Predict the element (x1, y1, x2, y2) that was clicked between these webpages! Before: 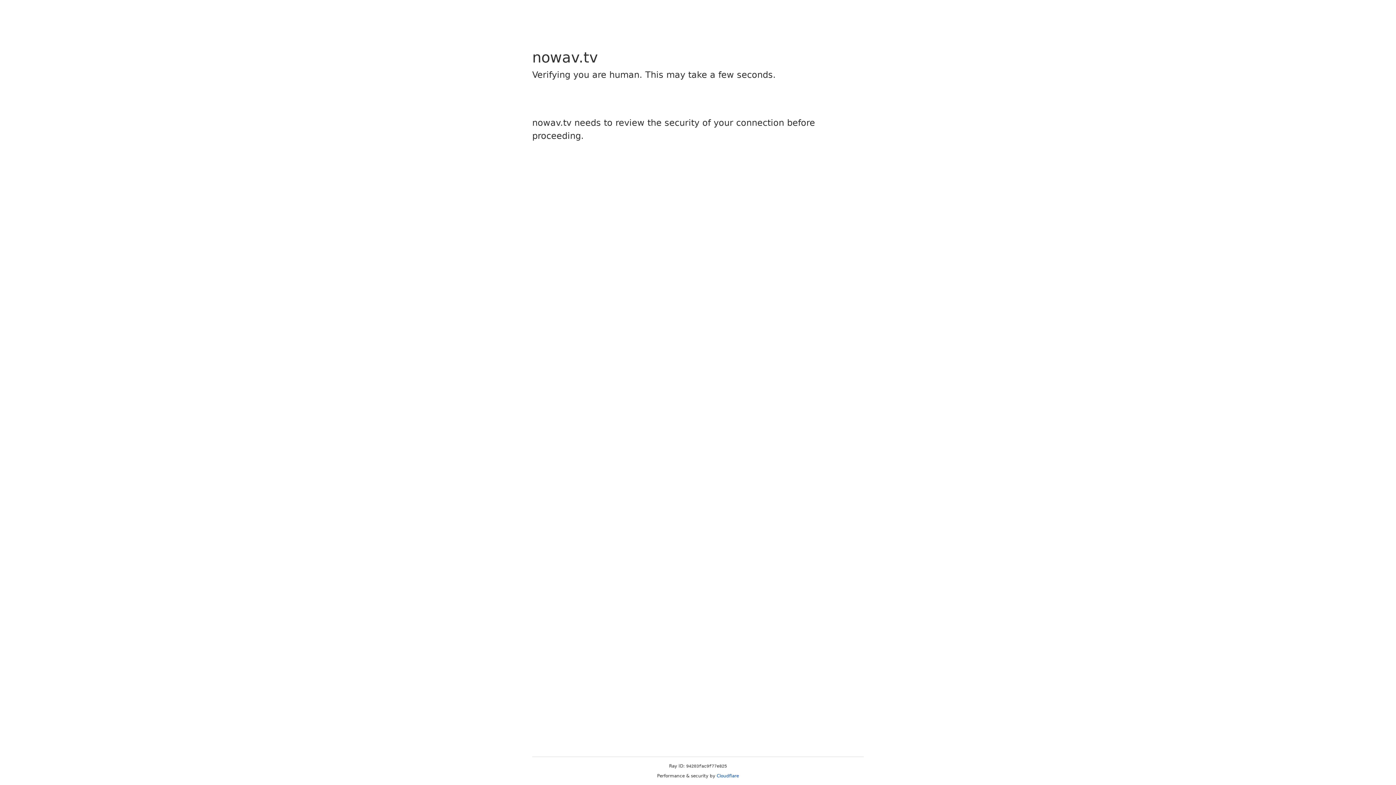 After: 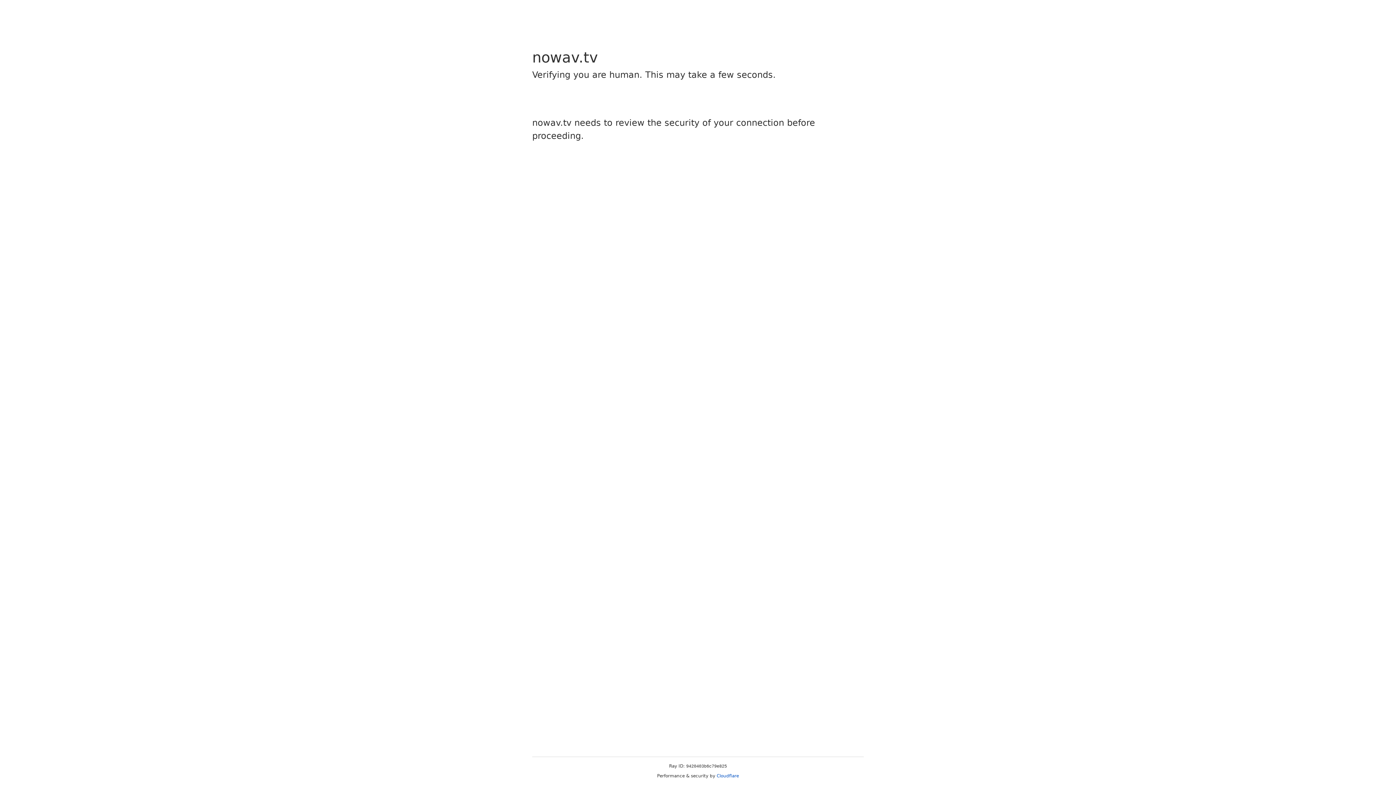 Action: bbox: (716, 773, 739, 778) label: Cloudflare